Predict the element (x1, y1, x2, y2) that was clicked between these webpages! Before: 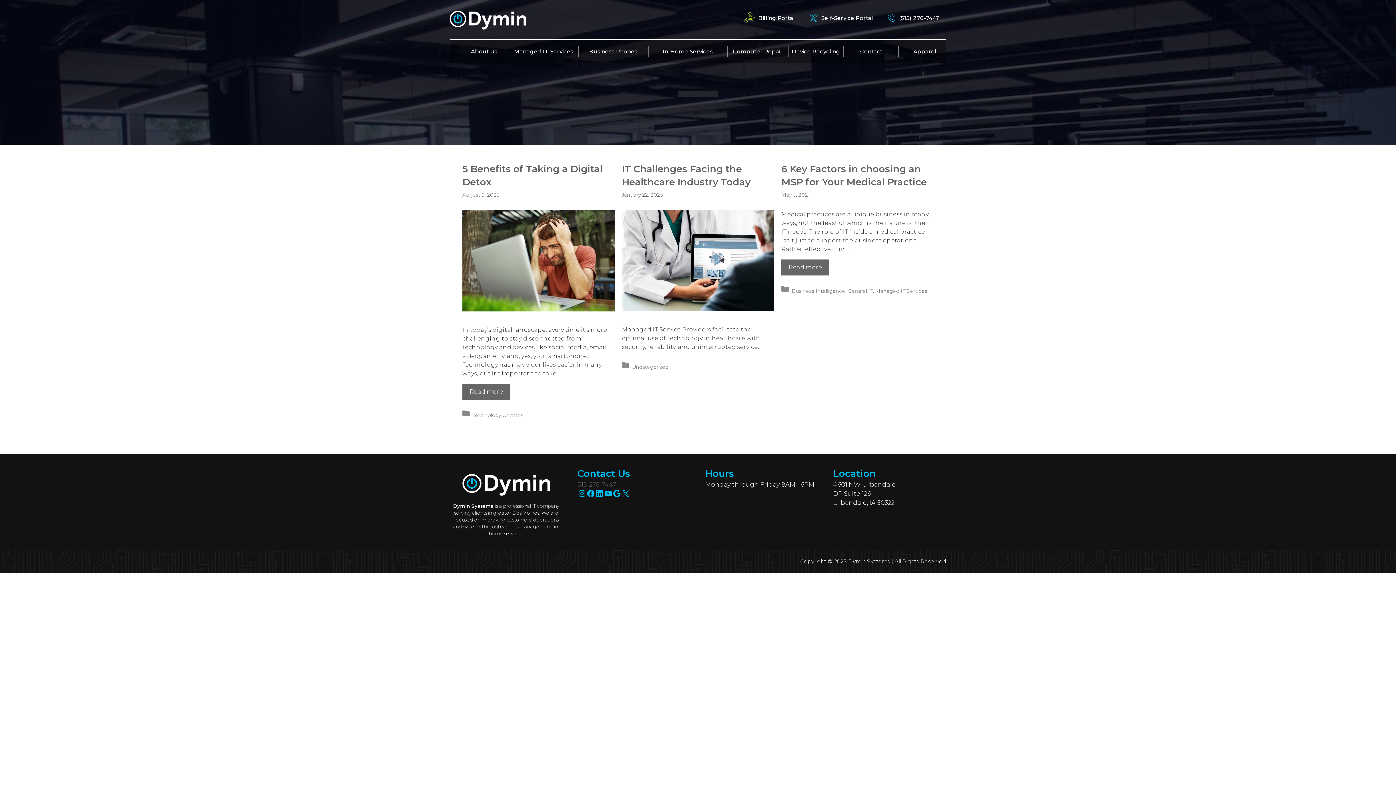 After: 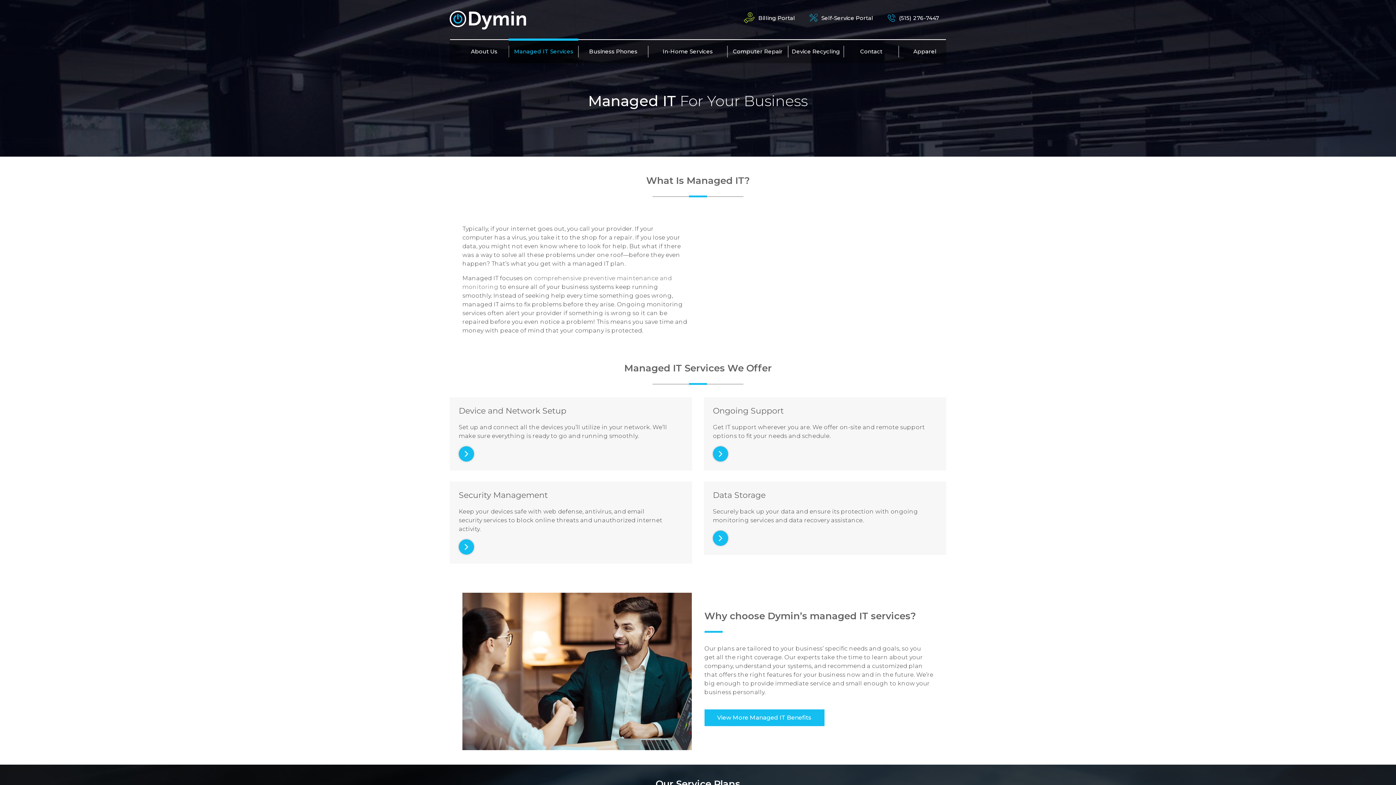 Action: bbox: (509, 39, 578, 63) label: Managed IT Services